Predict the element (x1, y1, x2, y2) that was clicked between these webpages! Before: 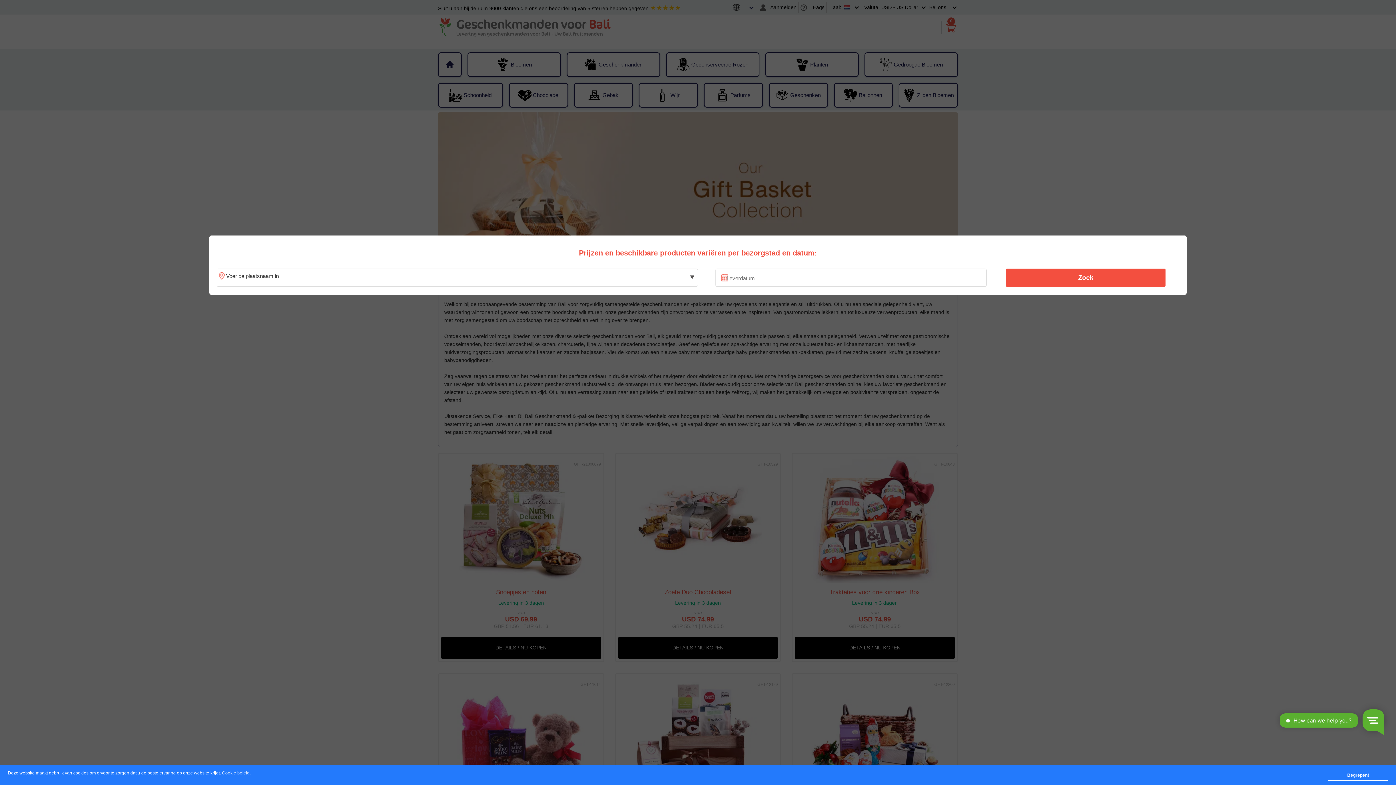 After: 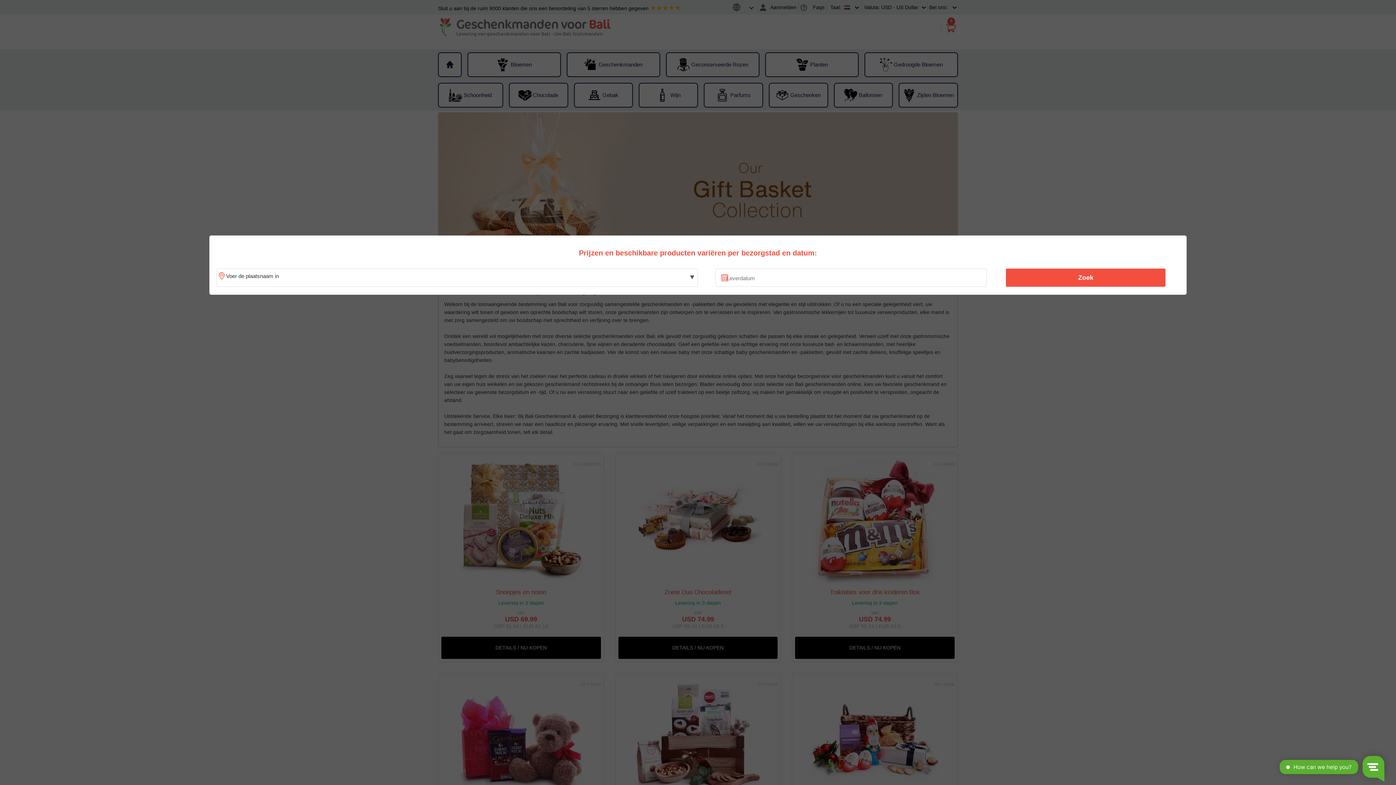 Action: bbox: (1328, 770, 1388, 781) label: Begrepen!